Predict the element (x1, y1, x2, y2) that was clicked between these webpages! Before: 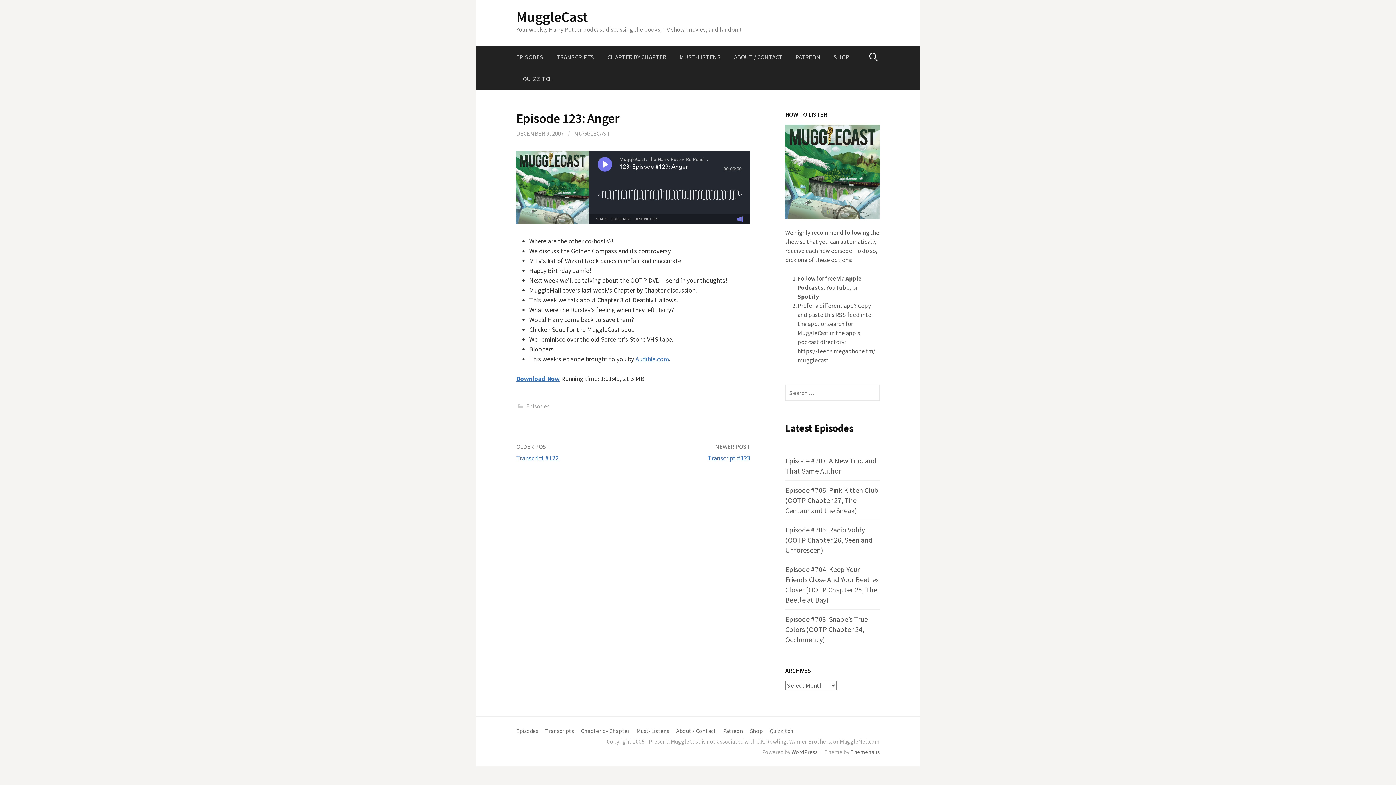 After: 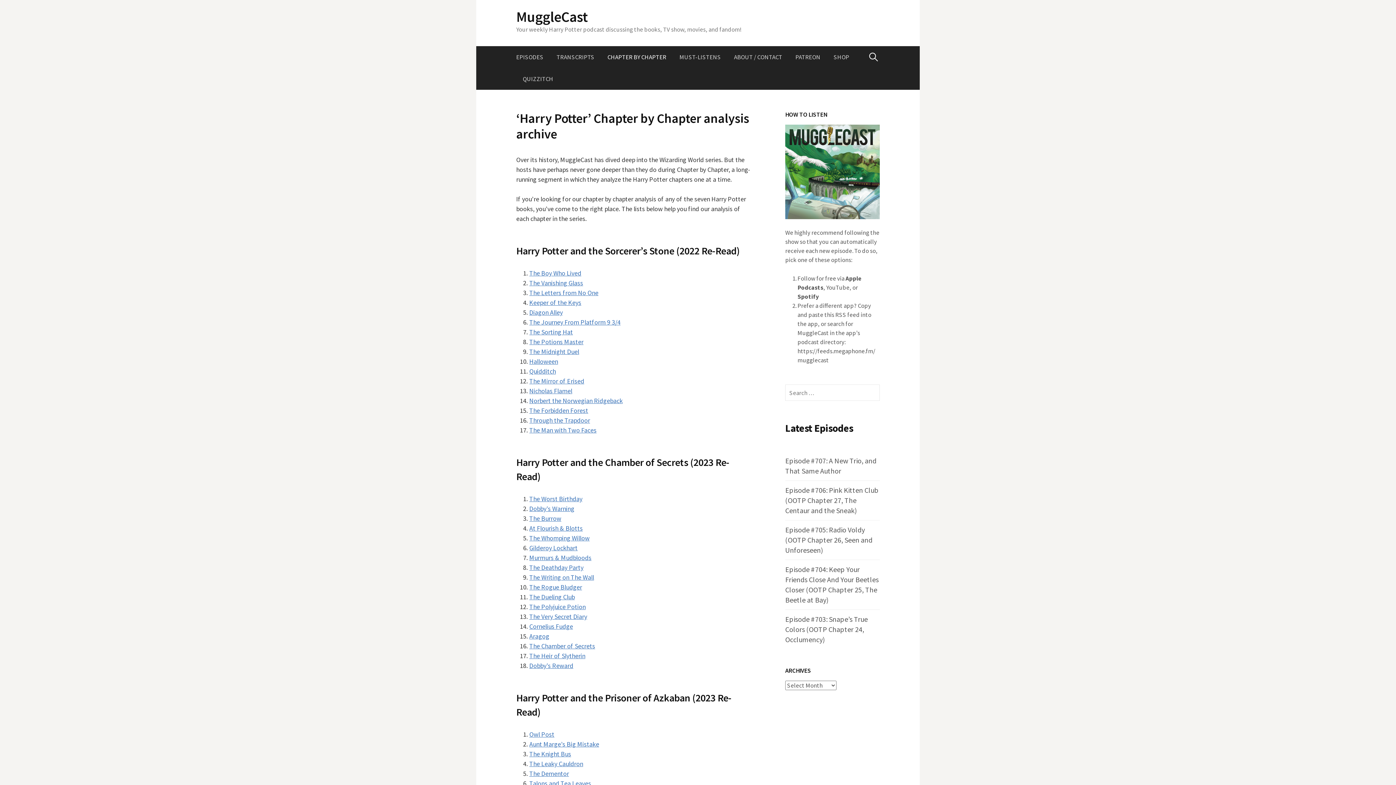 Action: bbox: (581, 727, 629, 734) label: Chapter by Chapter